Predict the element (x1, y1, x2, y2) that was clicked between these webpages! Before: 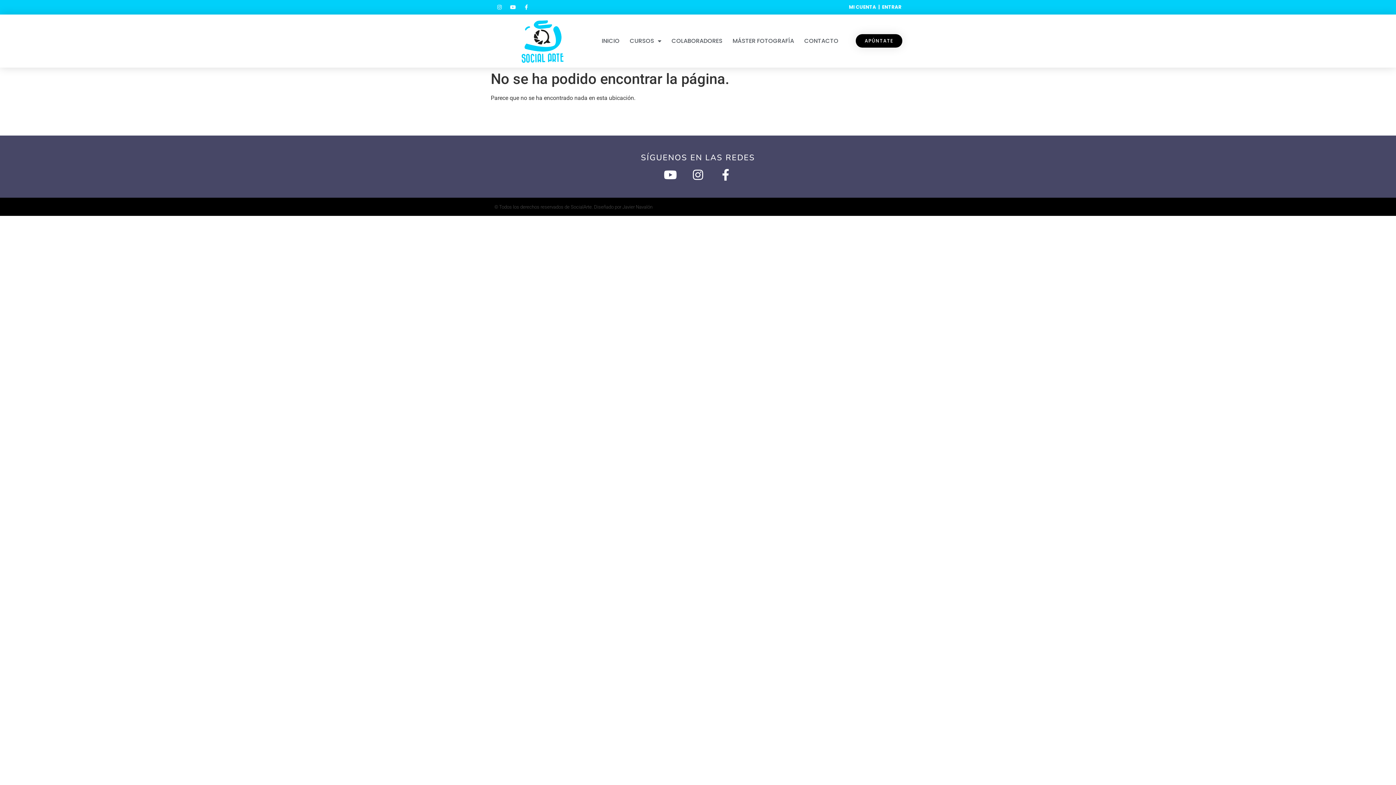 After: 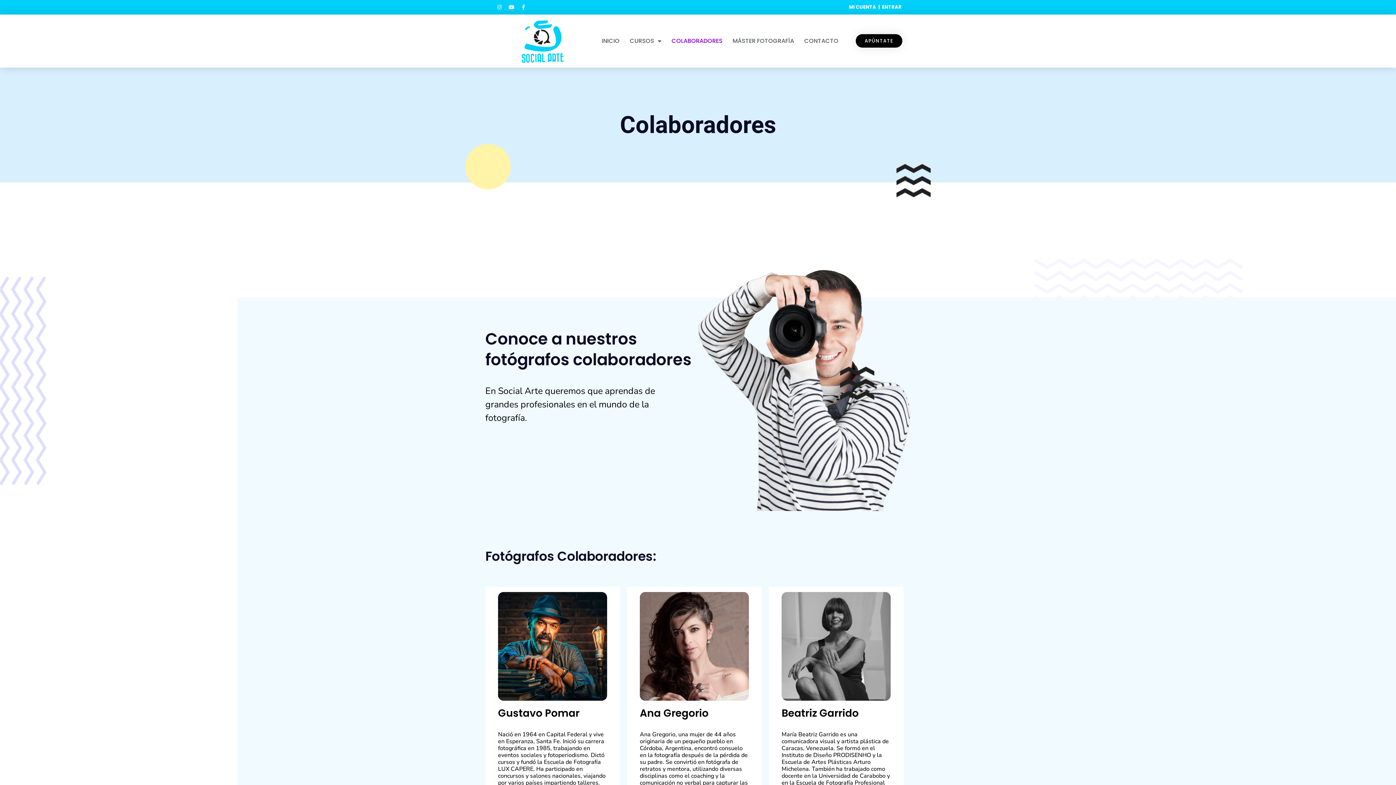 Action: label: COLABORADORES bbox: (666, 28, 727, 53)